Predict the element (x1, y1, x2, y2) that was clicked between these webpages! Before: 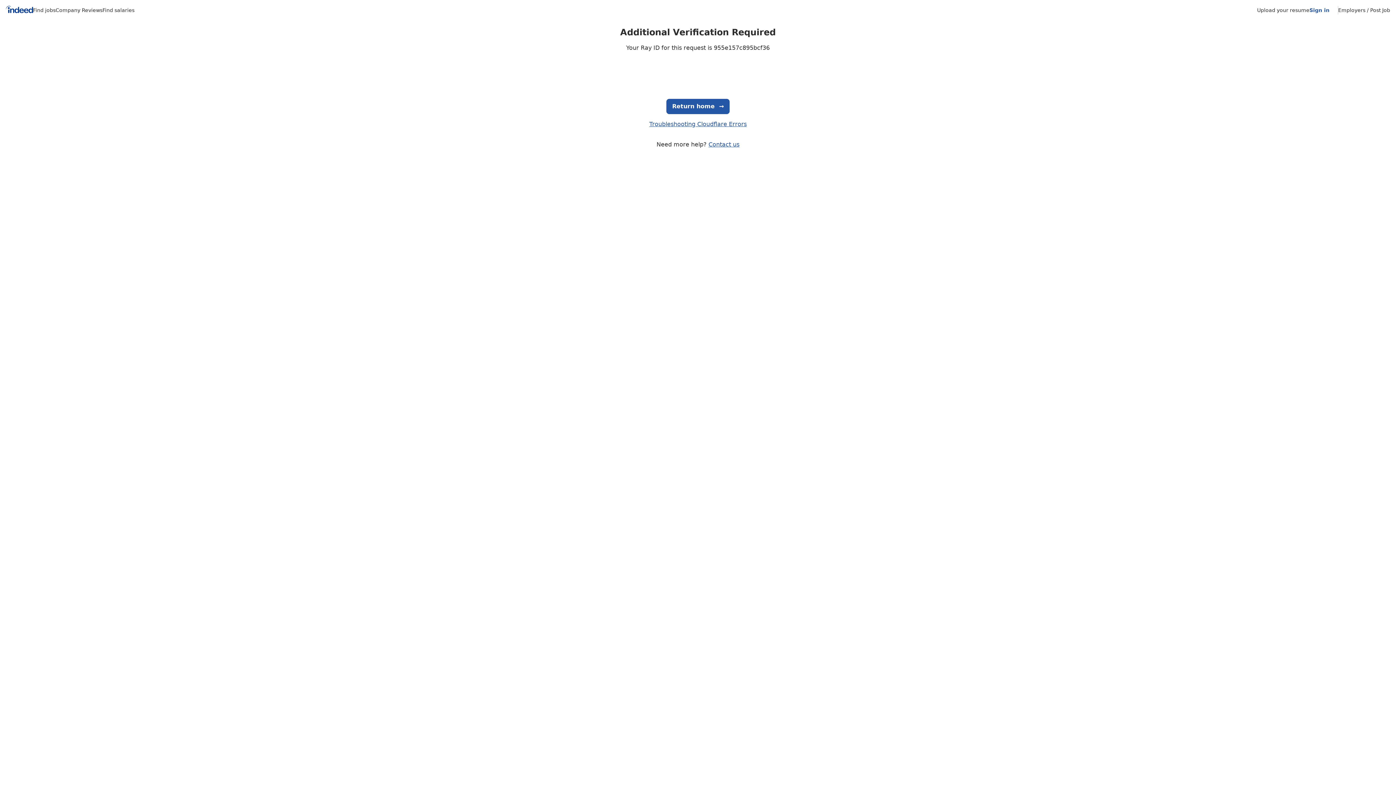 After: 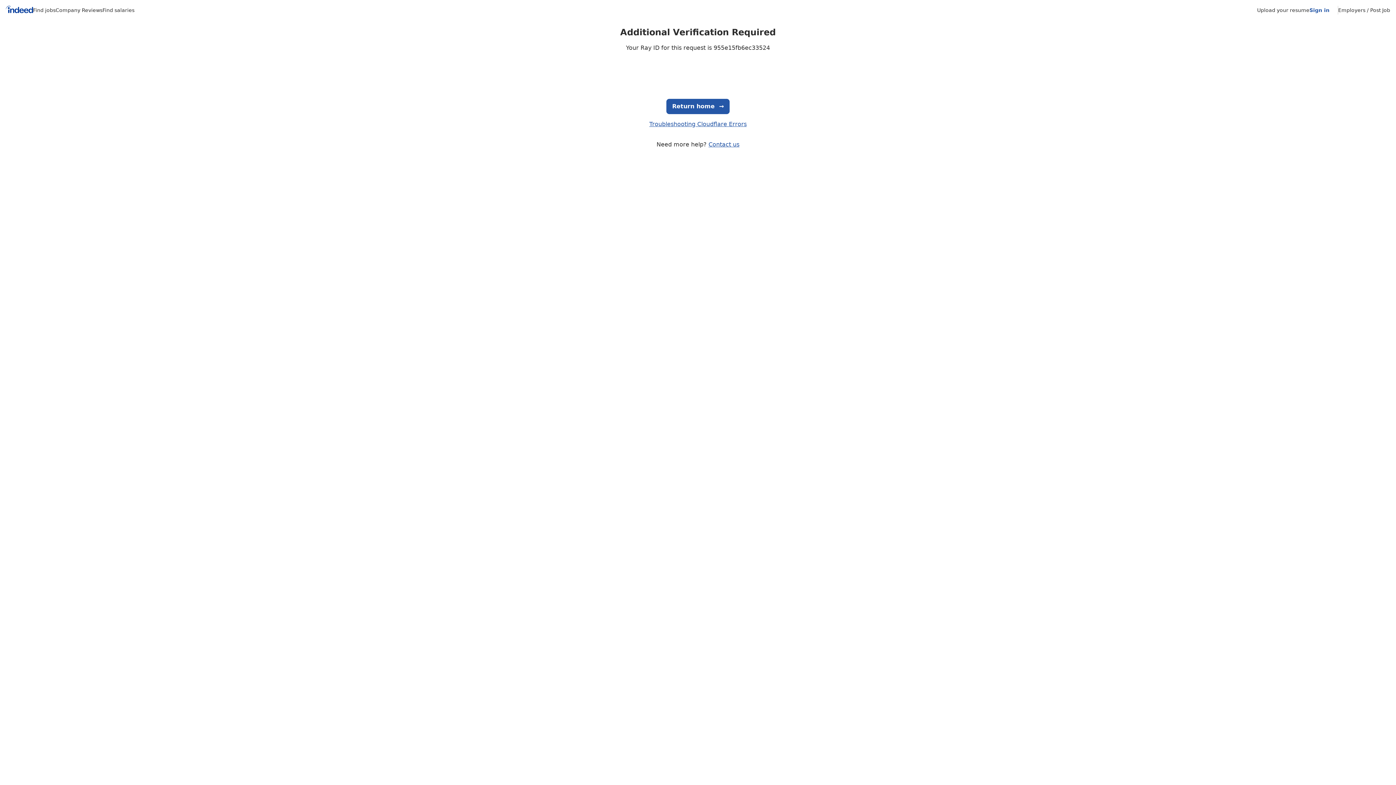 Action: bbox: (102, 7, 134, 13) label: Find salaries